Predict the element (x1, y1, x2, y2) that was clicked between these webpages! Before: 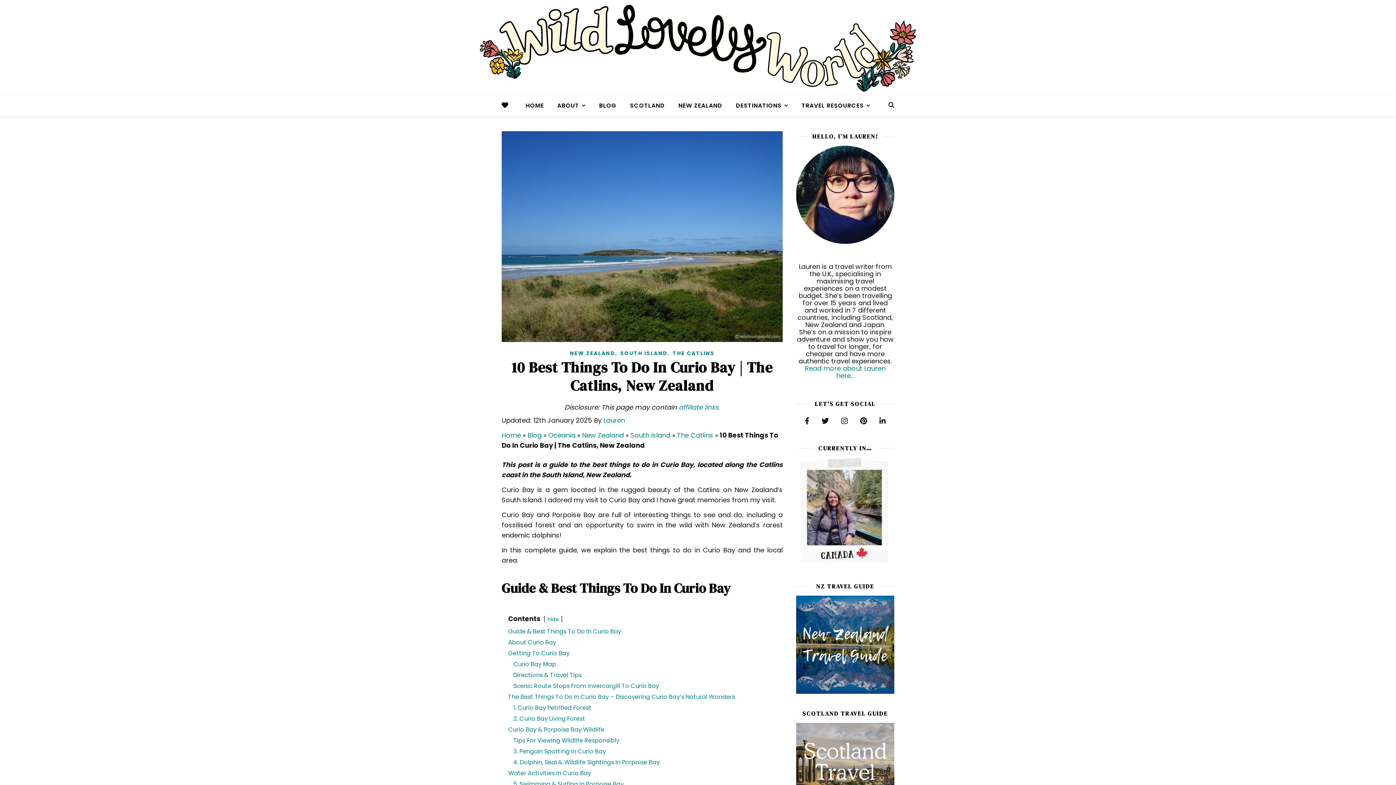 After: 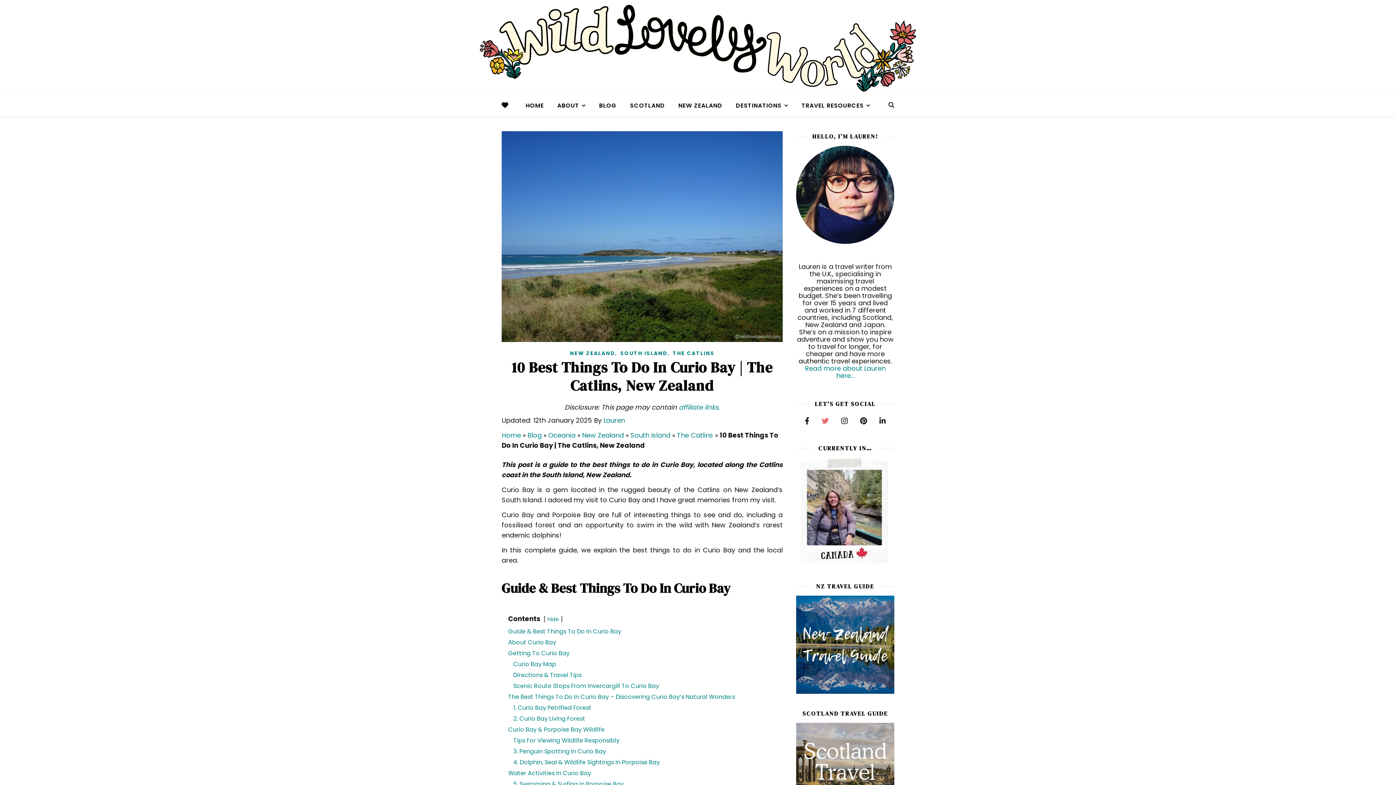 Action: label:   bbox: (820, 416, 832, 426)